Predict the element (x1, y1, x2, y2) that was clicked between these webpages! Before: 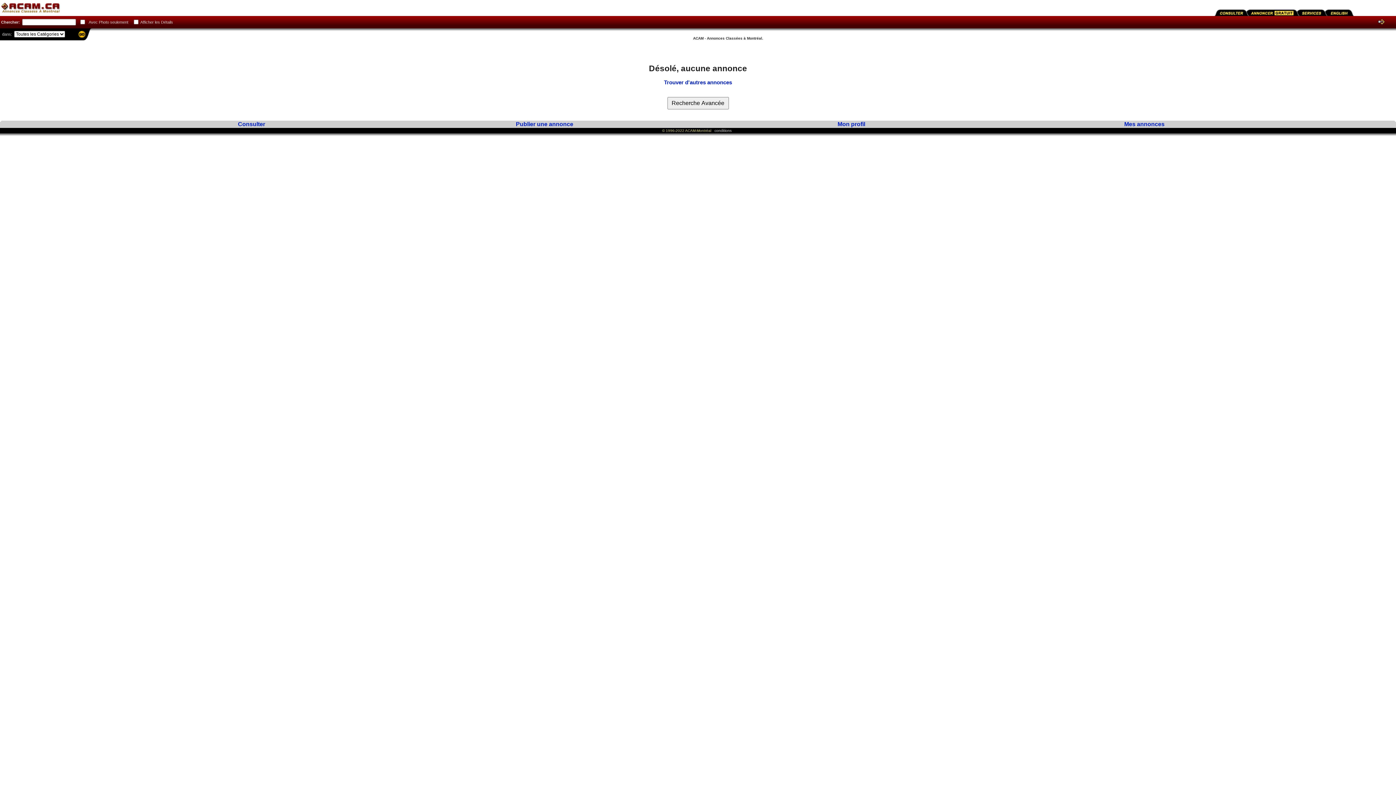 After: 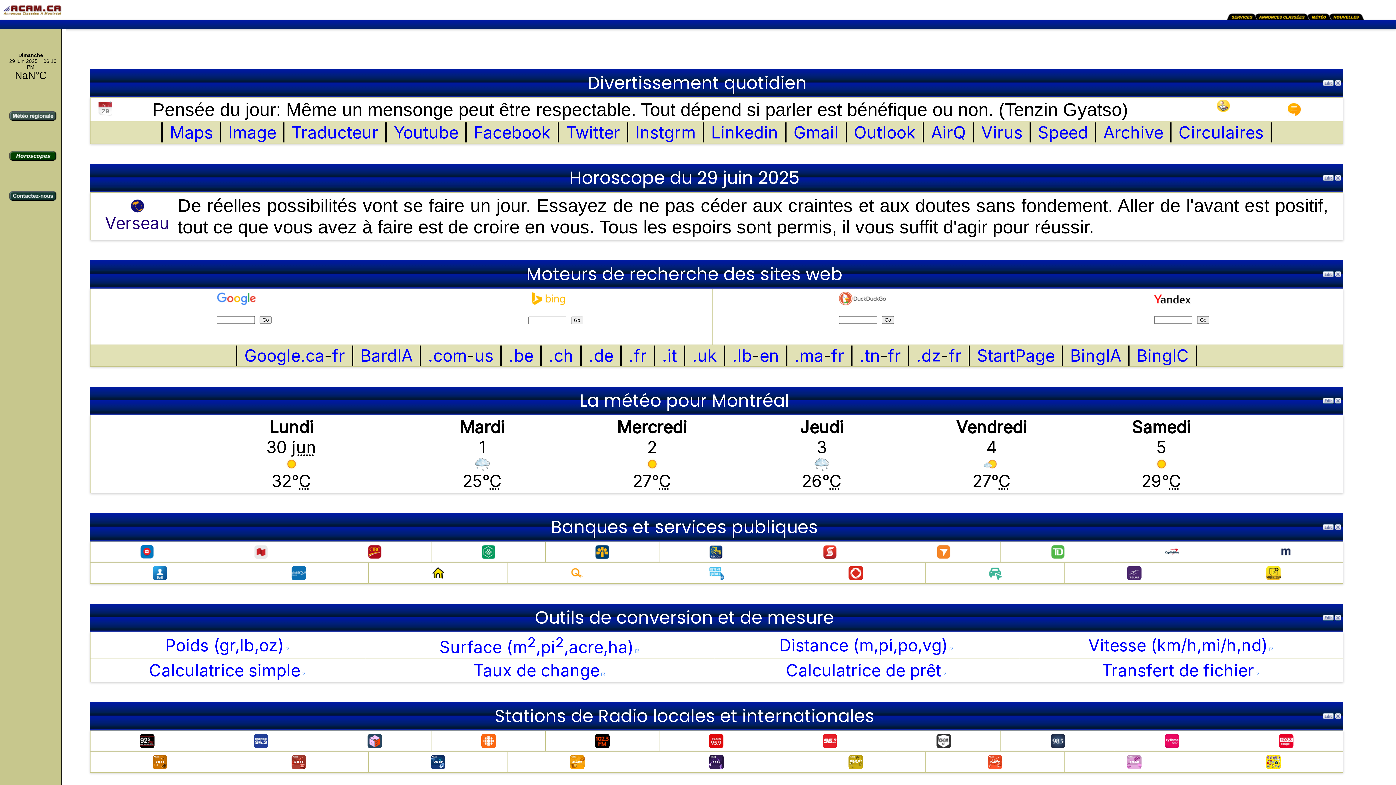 Action: bbox: (1298, 10, 1326, 17)